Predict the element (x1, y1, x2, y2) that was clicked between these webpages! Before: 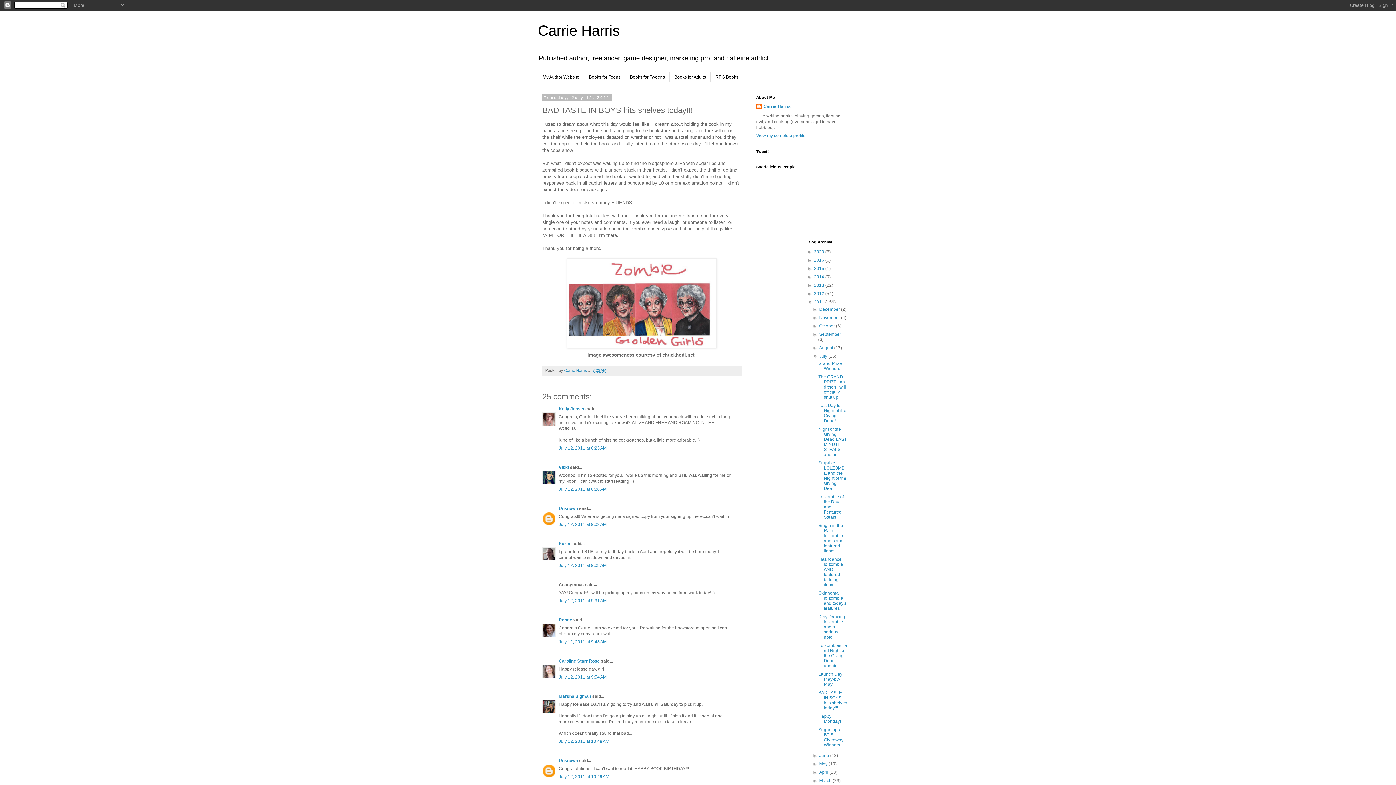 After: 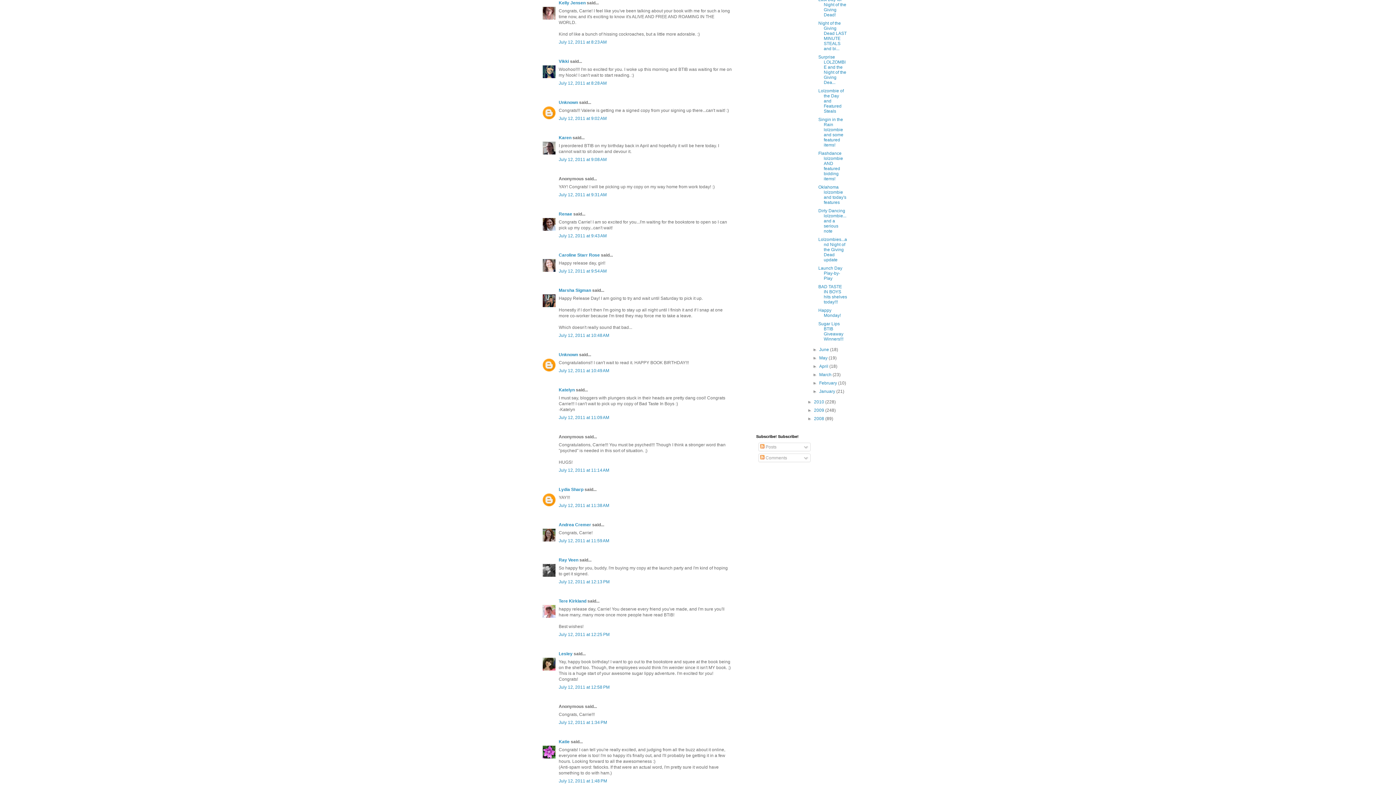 Action: label: July 12, 2011 at 8:23 AM bbox: (558, 445, 606, 450)